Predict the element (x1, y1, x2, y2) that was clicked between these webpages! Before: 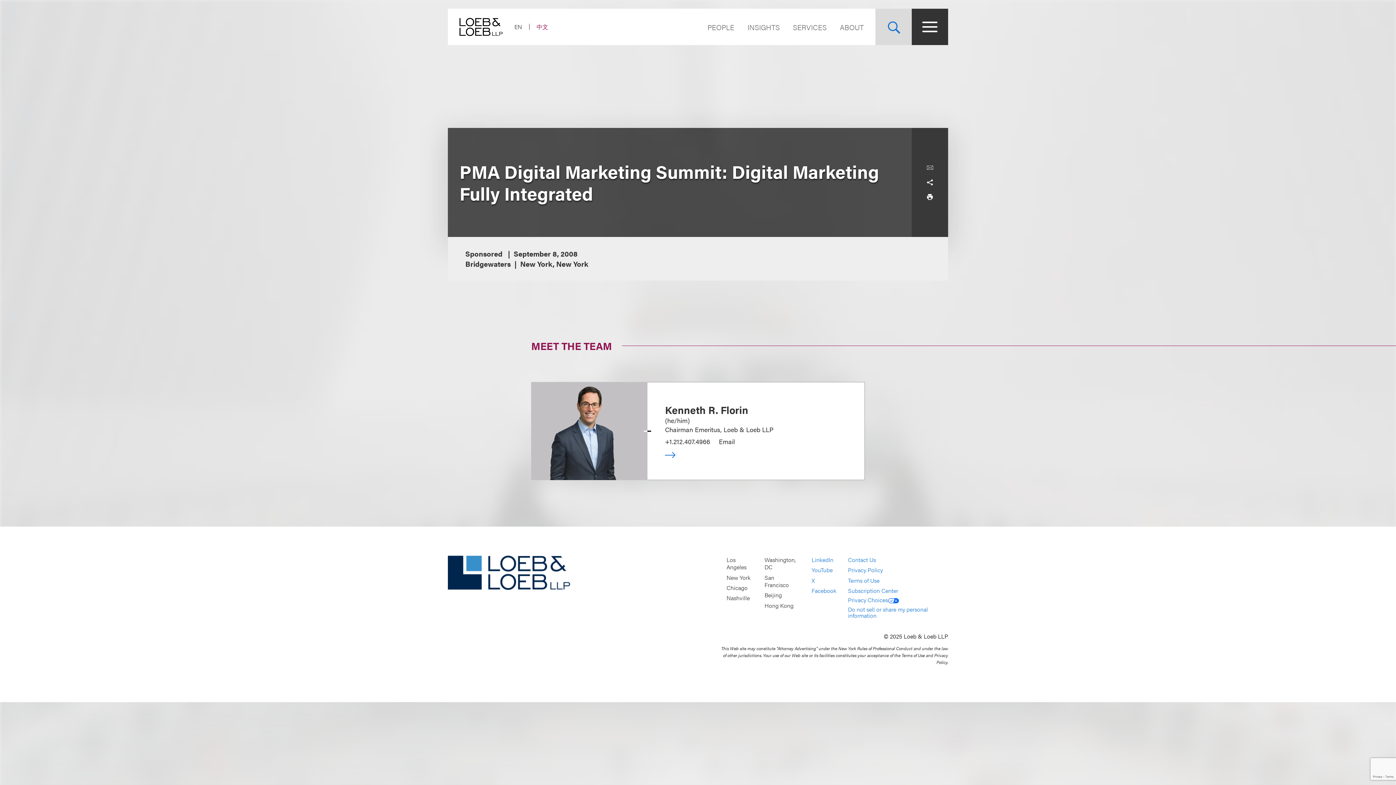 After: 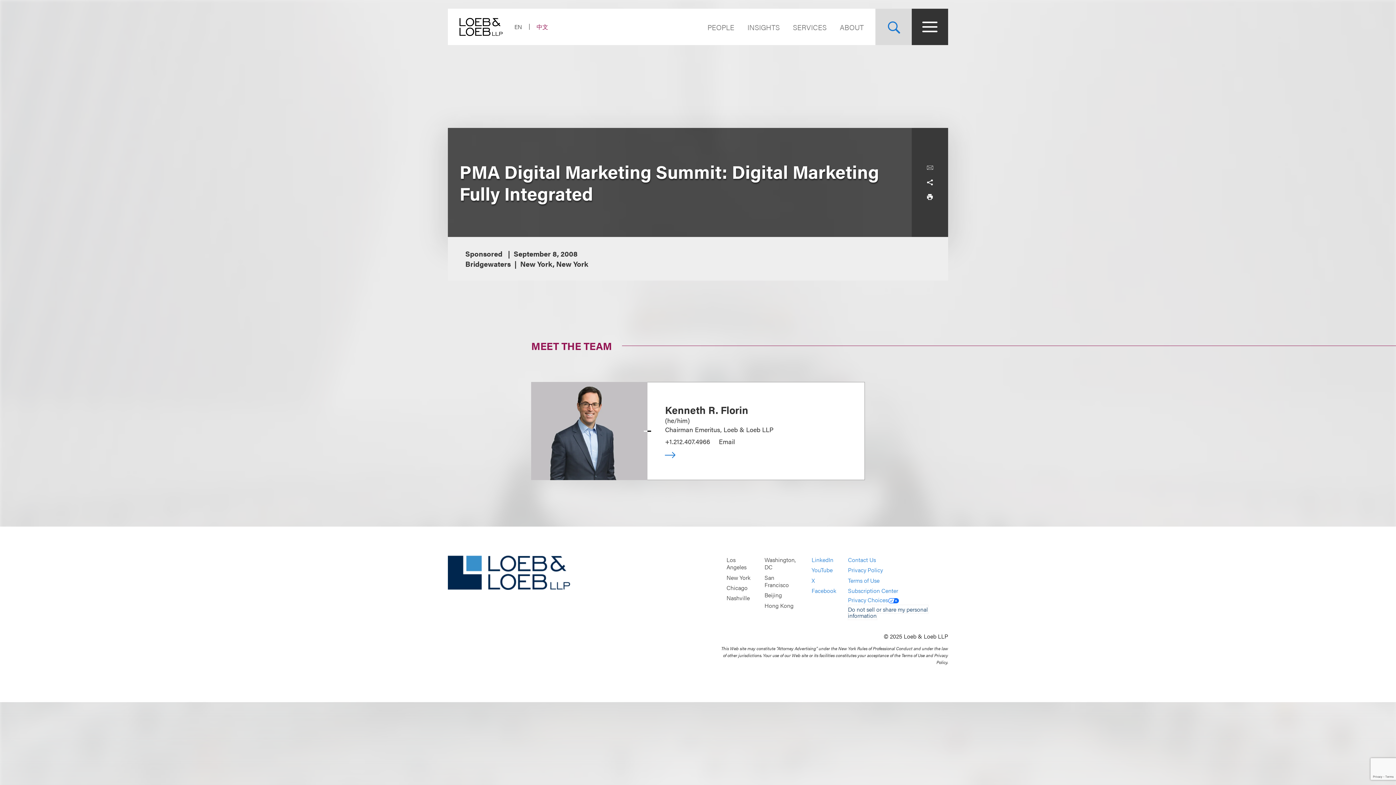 Action: bbox: (848, 605, 928, 620) label: Do not sell or share my personal information